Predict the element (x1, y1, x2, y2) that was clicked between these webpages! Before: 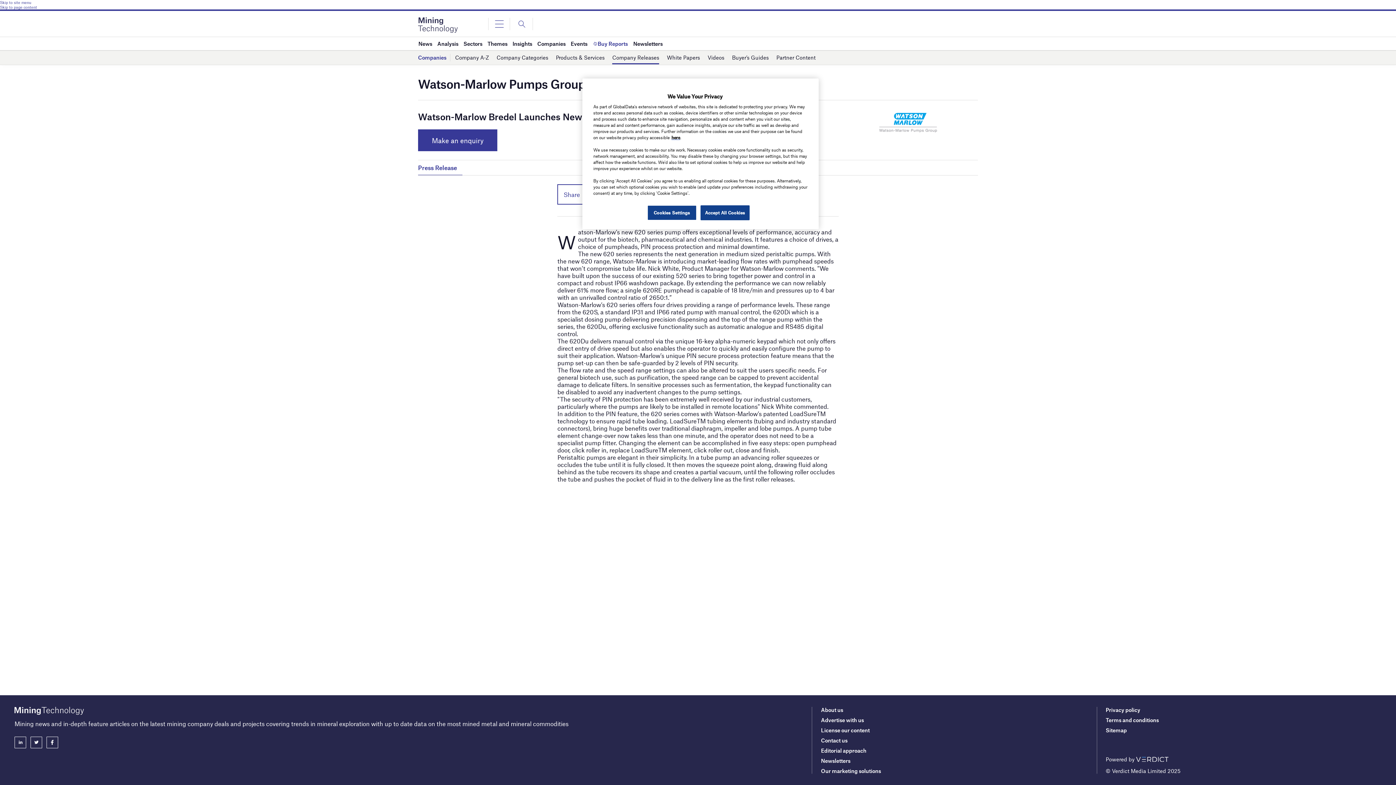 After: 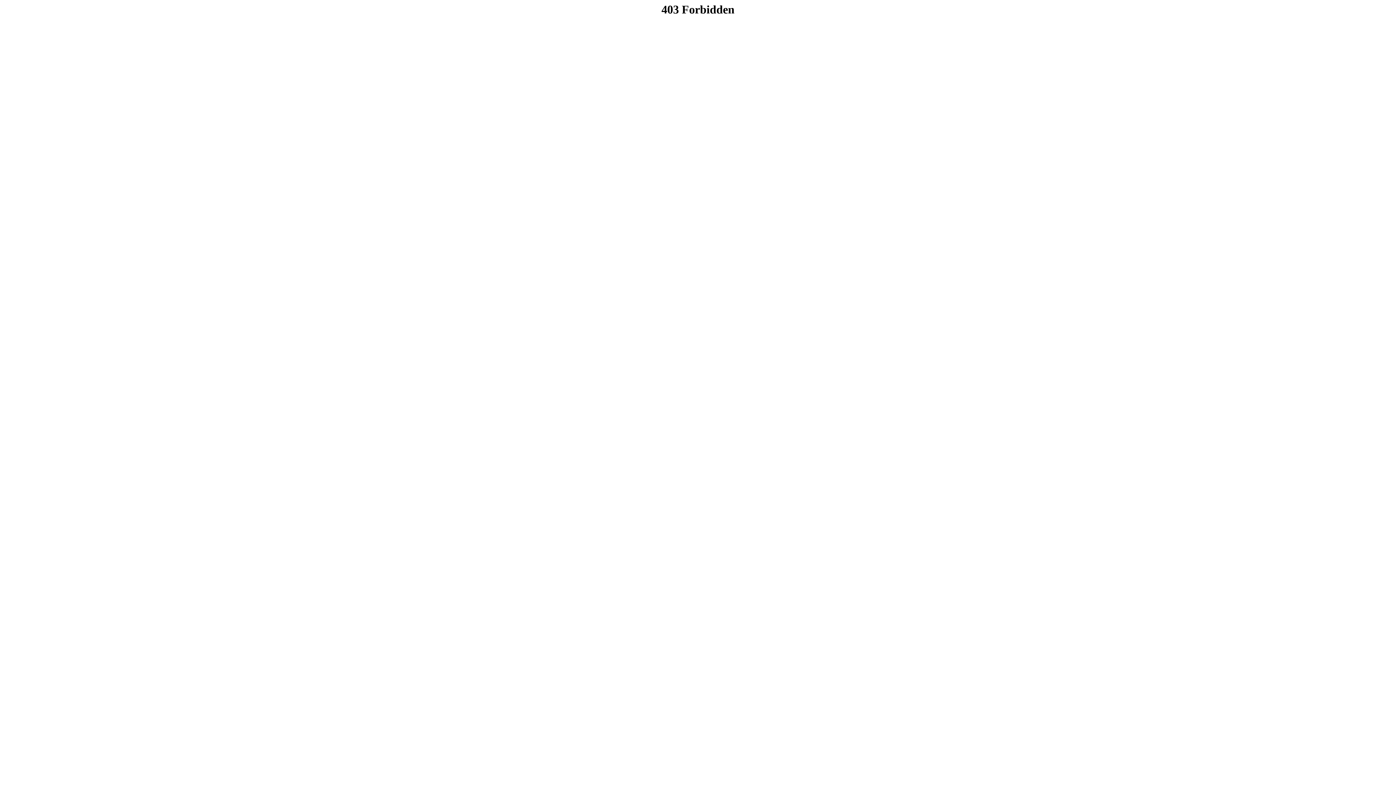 Action: label: here bbox: (671, 134, 680, 140)